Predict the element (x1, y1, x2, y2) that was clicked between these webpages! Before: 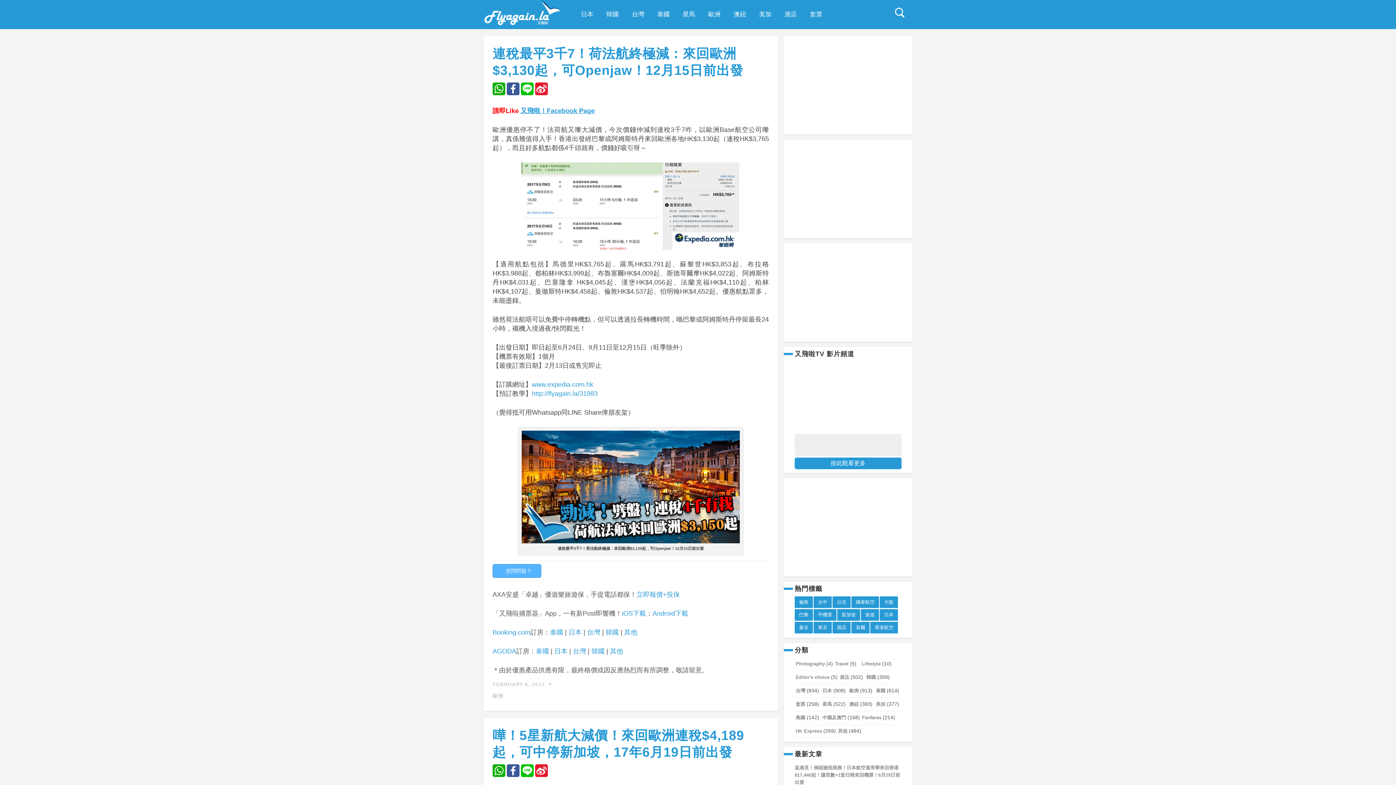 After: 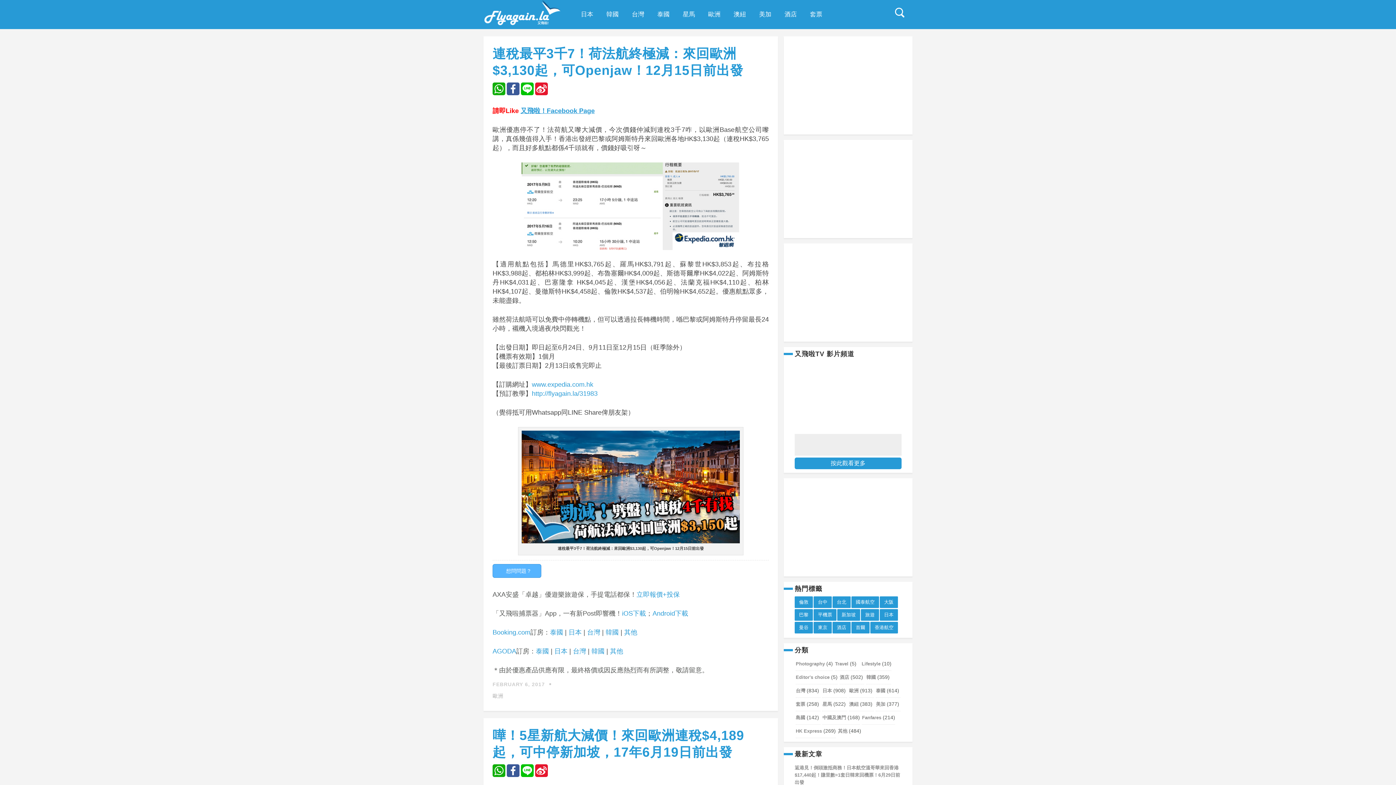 Action: bbox: (521, 764, 533, 777)